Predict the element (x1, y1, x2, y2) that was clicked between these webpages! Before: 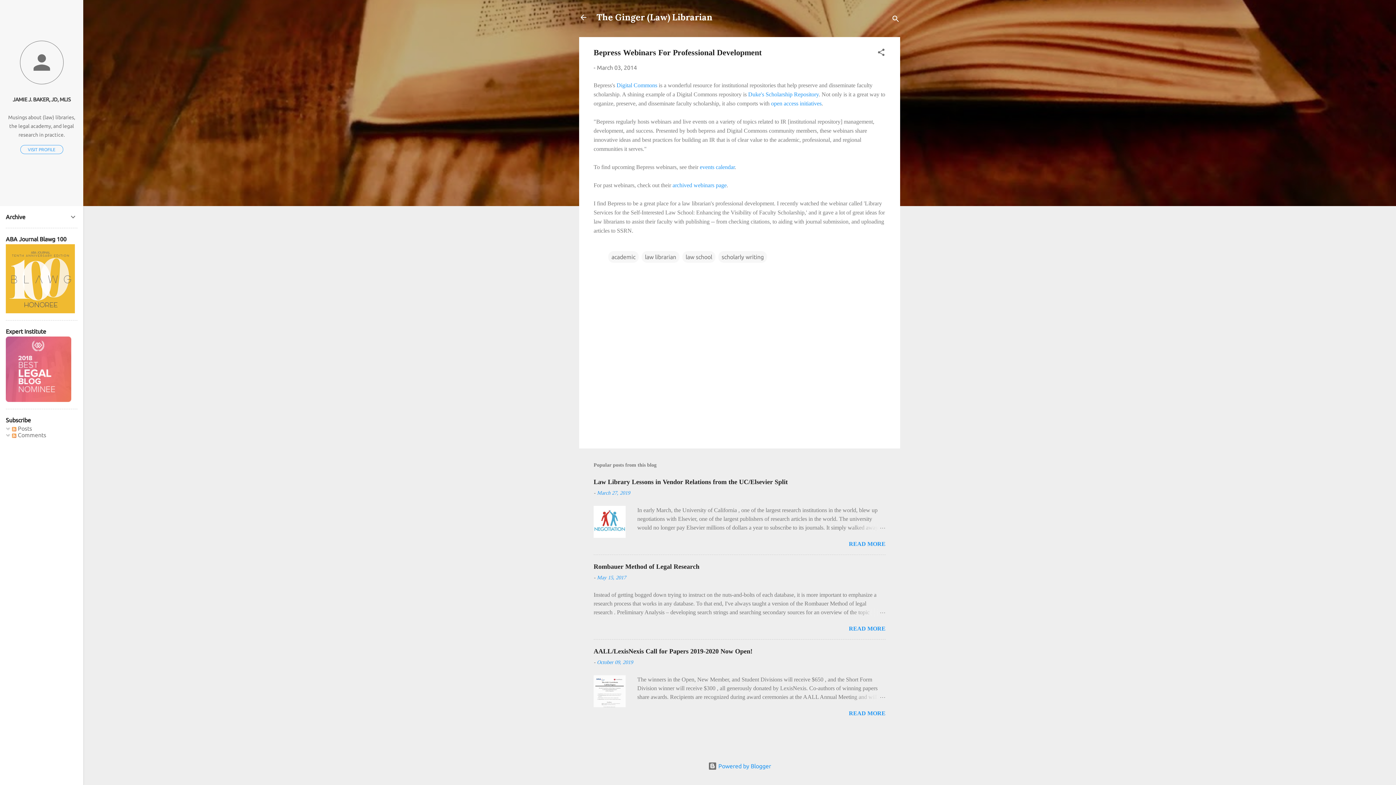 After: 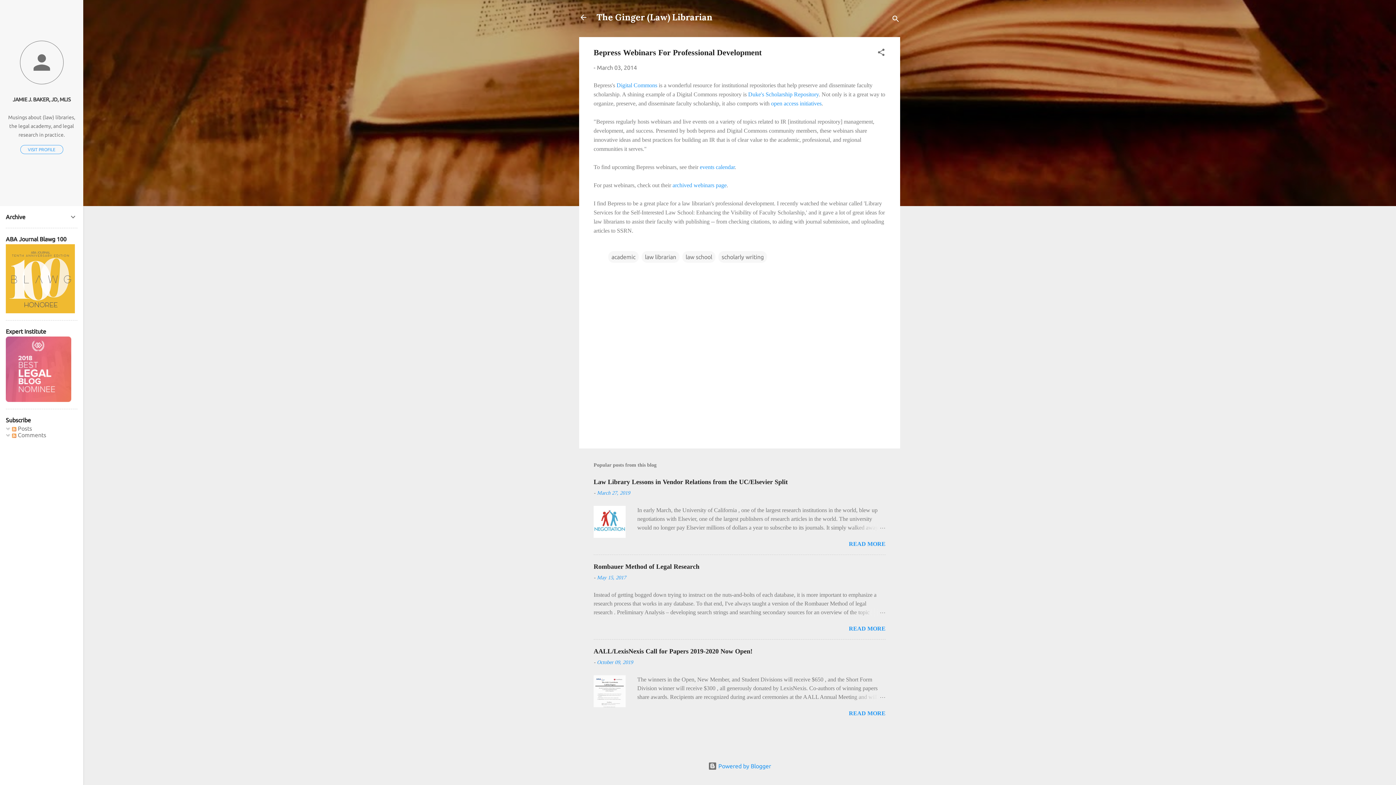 Action: bbox: (597, 64, 637, 70) label: March 03, 2014